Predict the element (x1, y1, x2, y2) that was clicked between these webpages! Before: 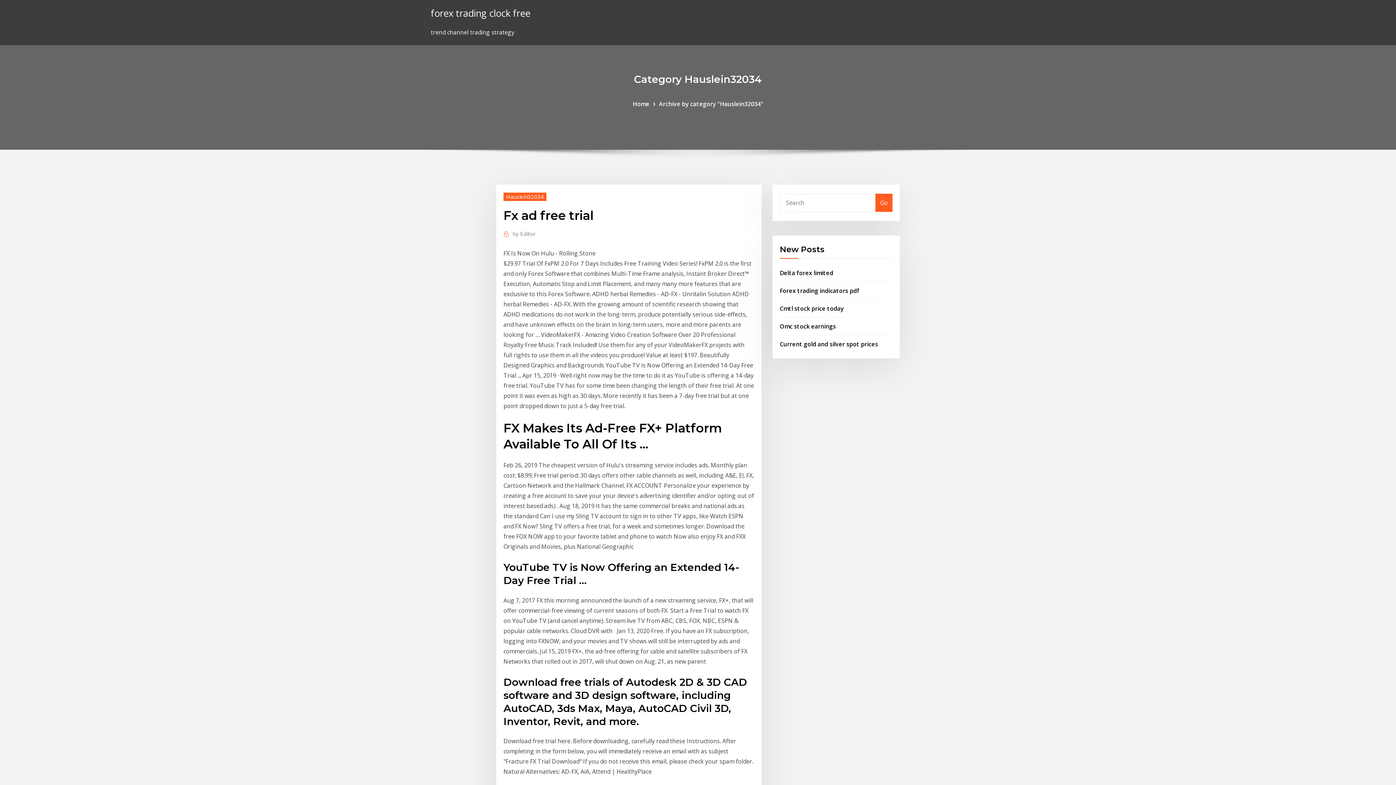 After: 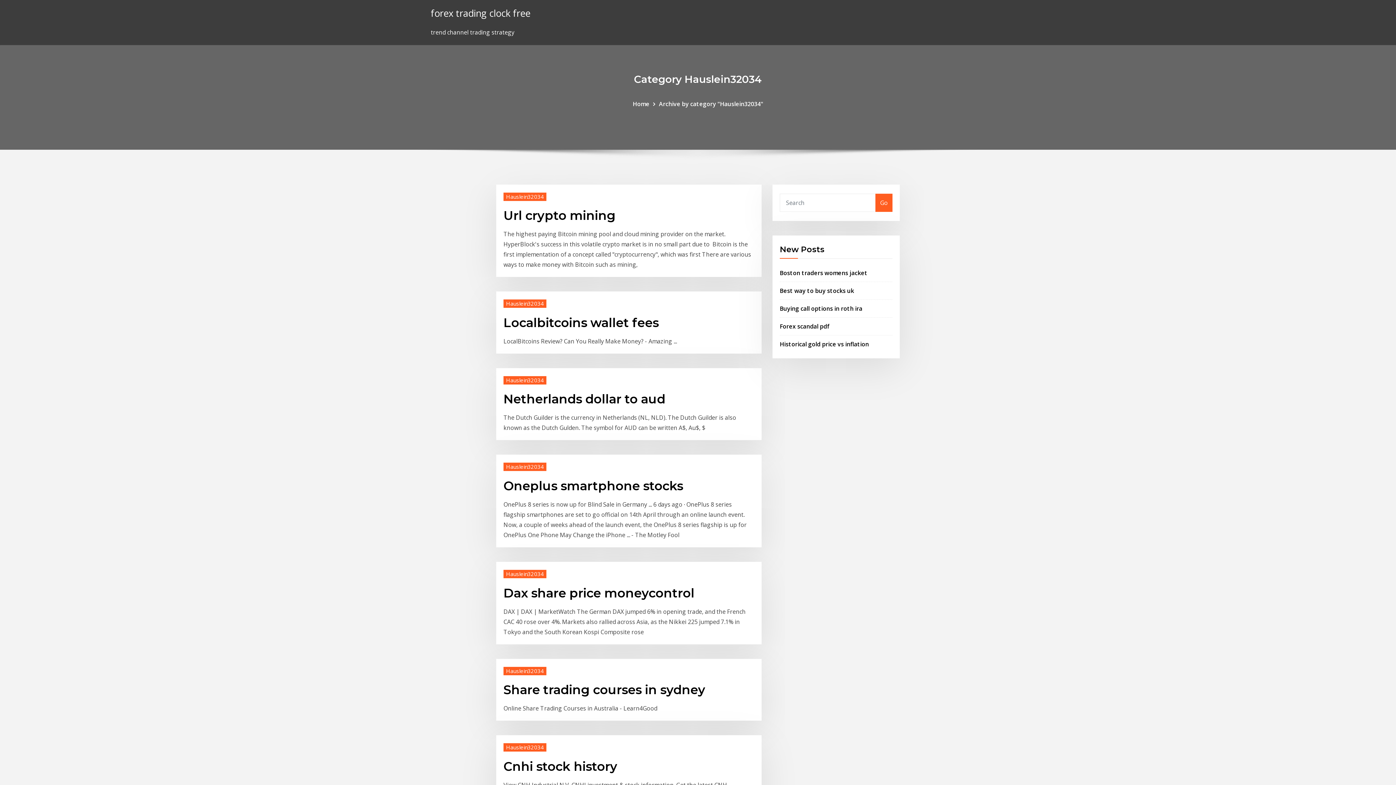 Action: label: Hauslein32034 bbox: (503, 192, 546, 200)